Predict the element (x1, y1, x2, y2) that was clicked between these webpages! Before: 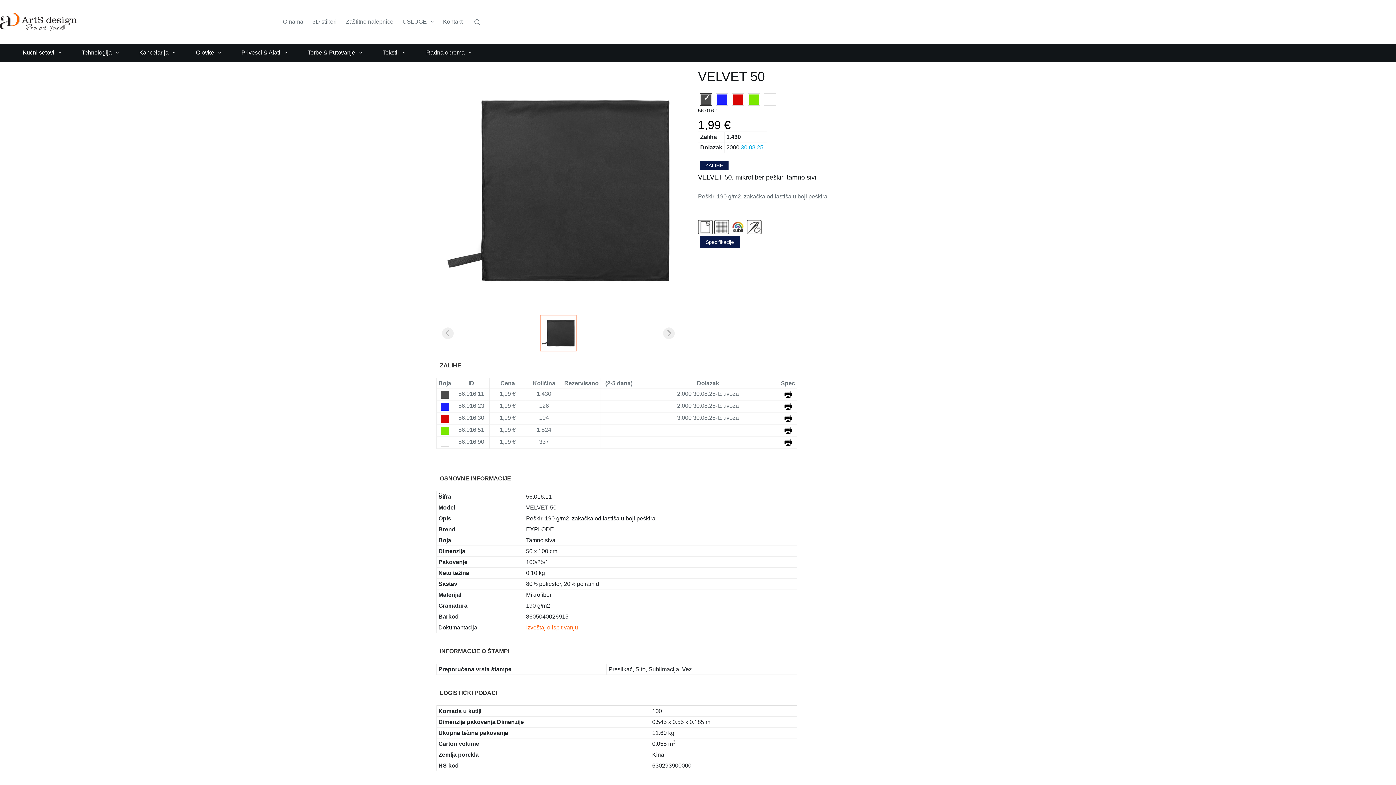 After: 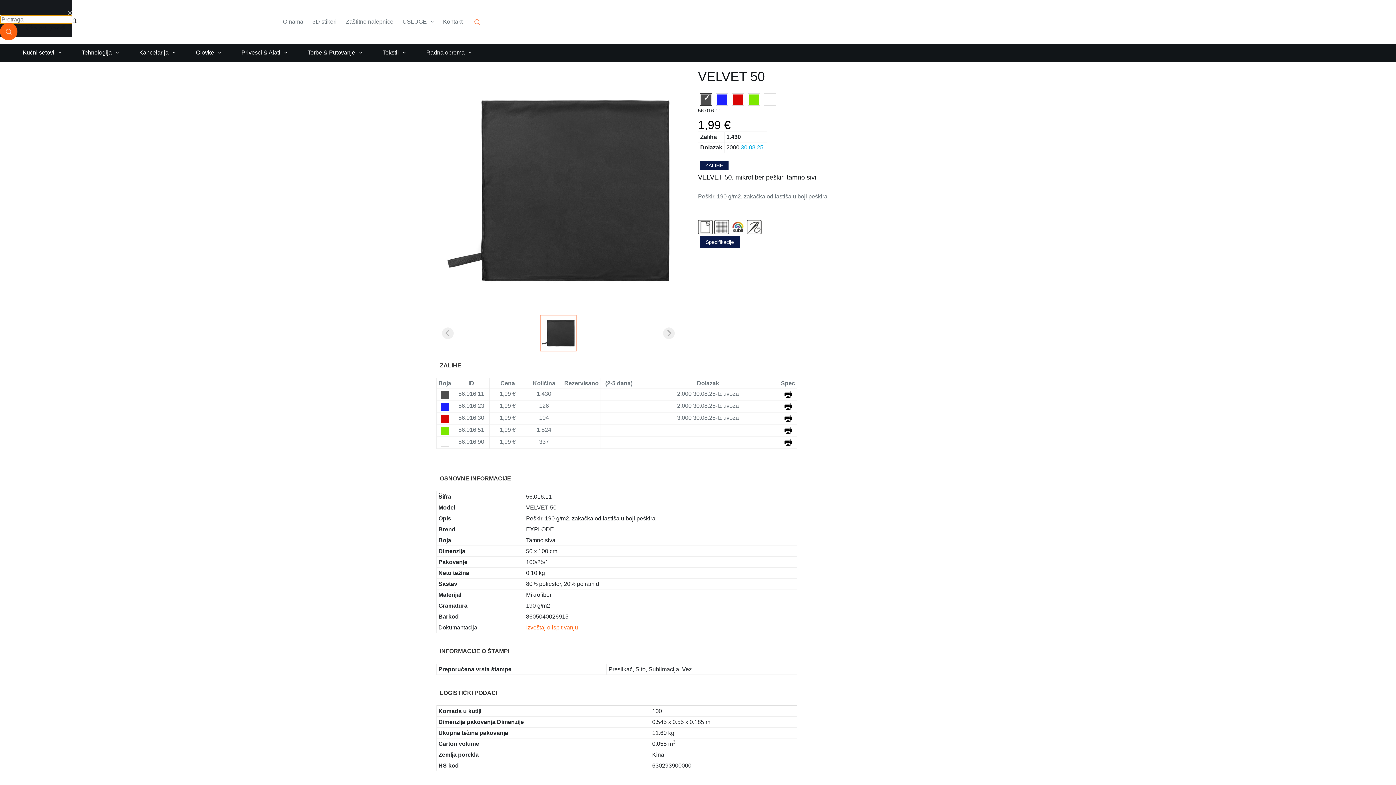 Action: bbox: (474, 19, 479, 24) label: Search